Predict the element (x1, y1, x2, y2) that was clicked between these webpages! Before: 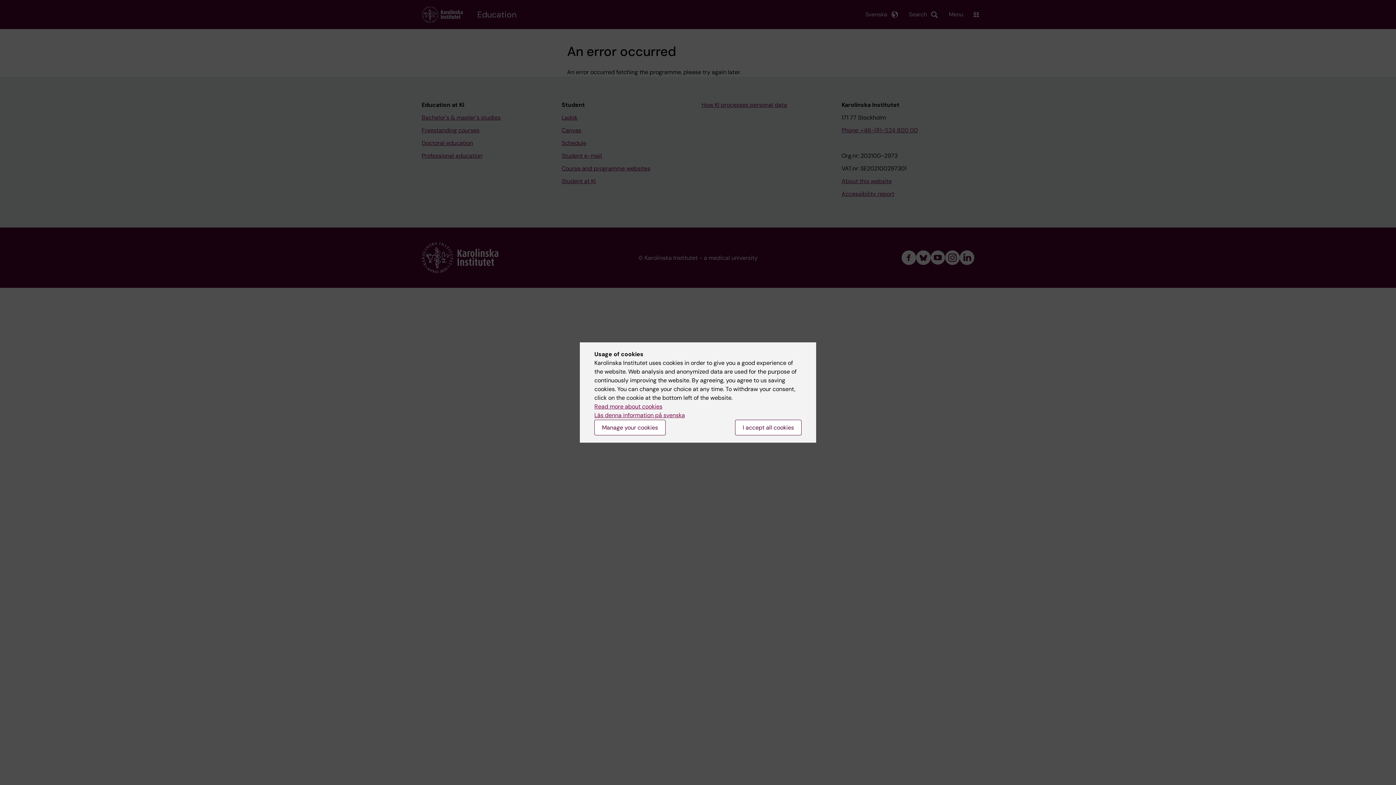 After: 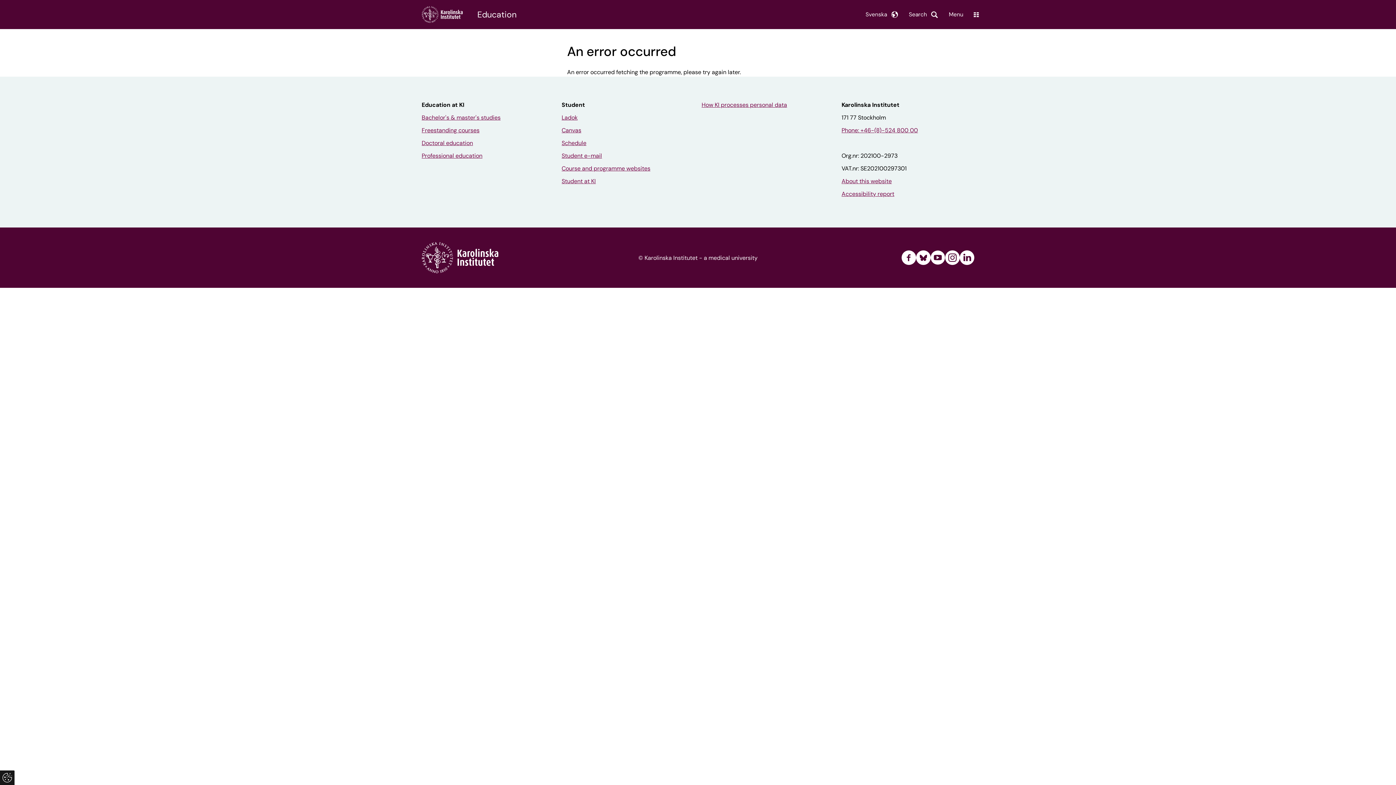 Action: label: I accept all cookies bbox: (735, 420, 801, 435)